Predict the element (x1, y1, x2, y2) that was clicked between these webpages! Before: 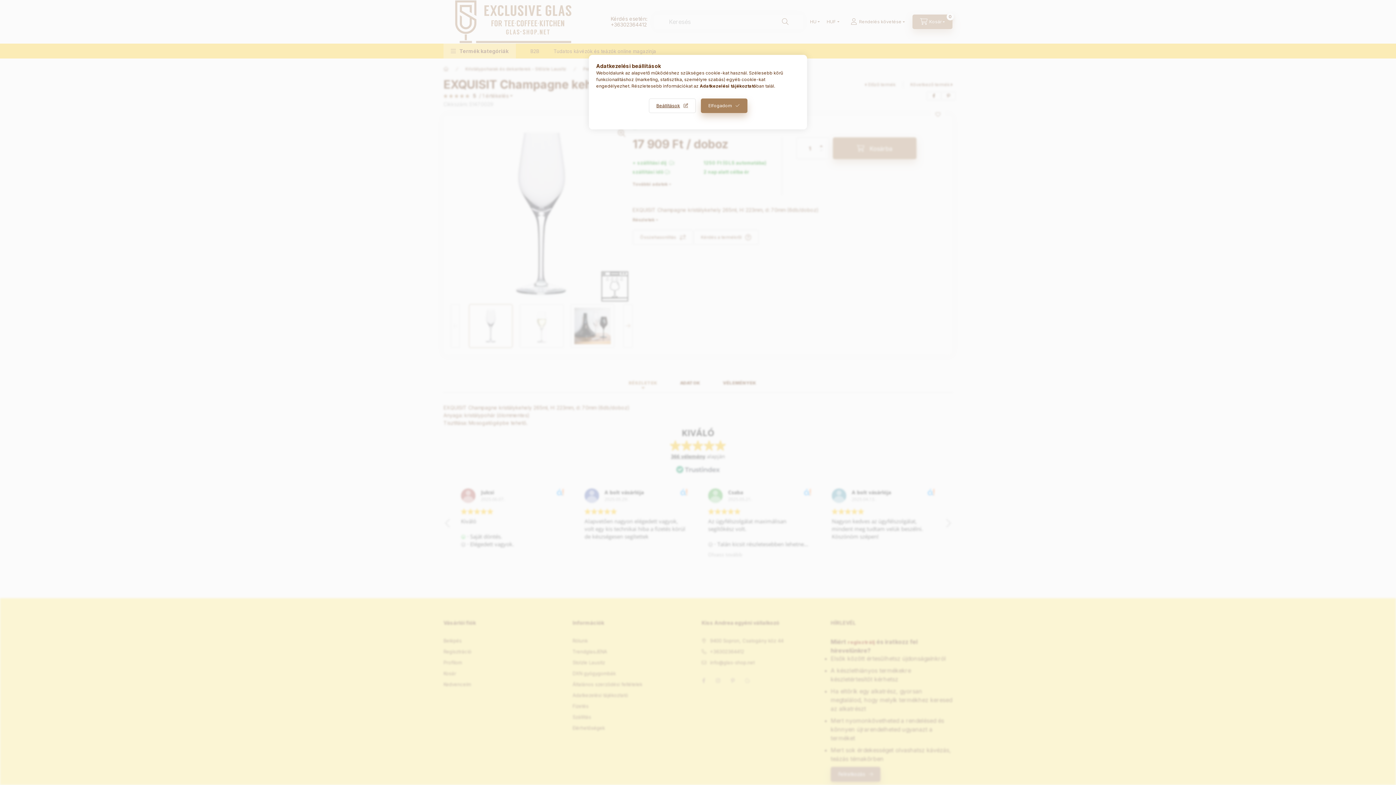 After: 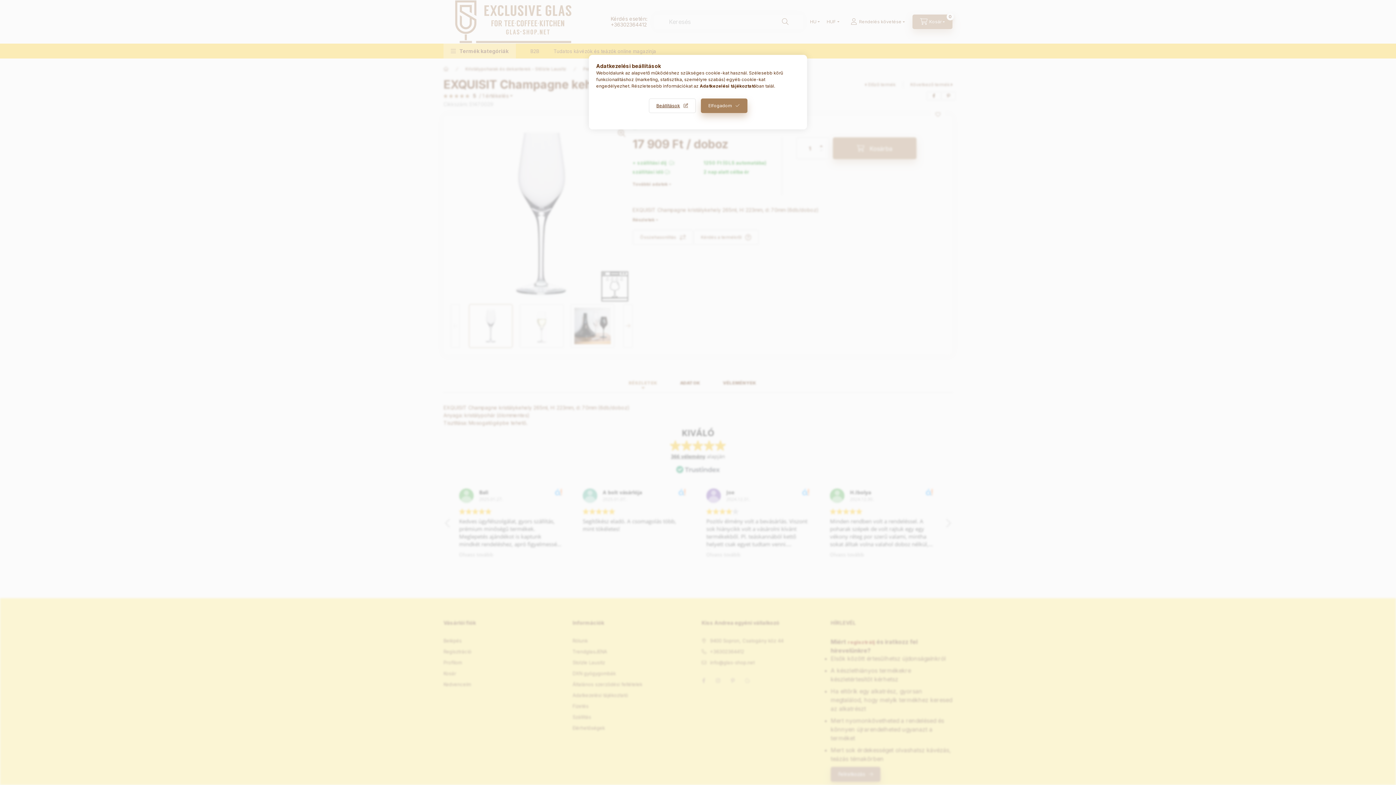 Action: label: Adatkezelési tájékoztató bbox: (700, 83, 756, 88)